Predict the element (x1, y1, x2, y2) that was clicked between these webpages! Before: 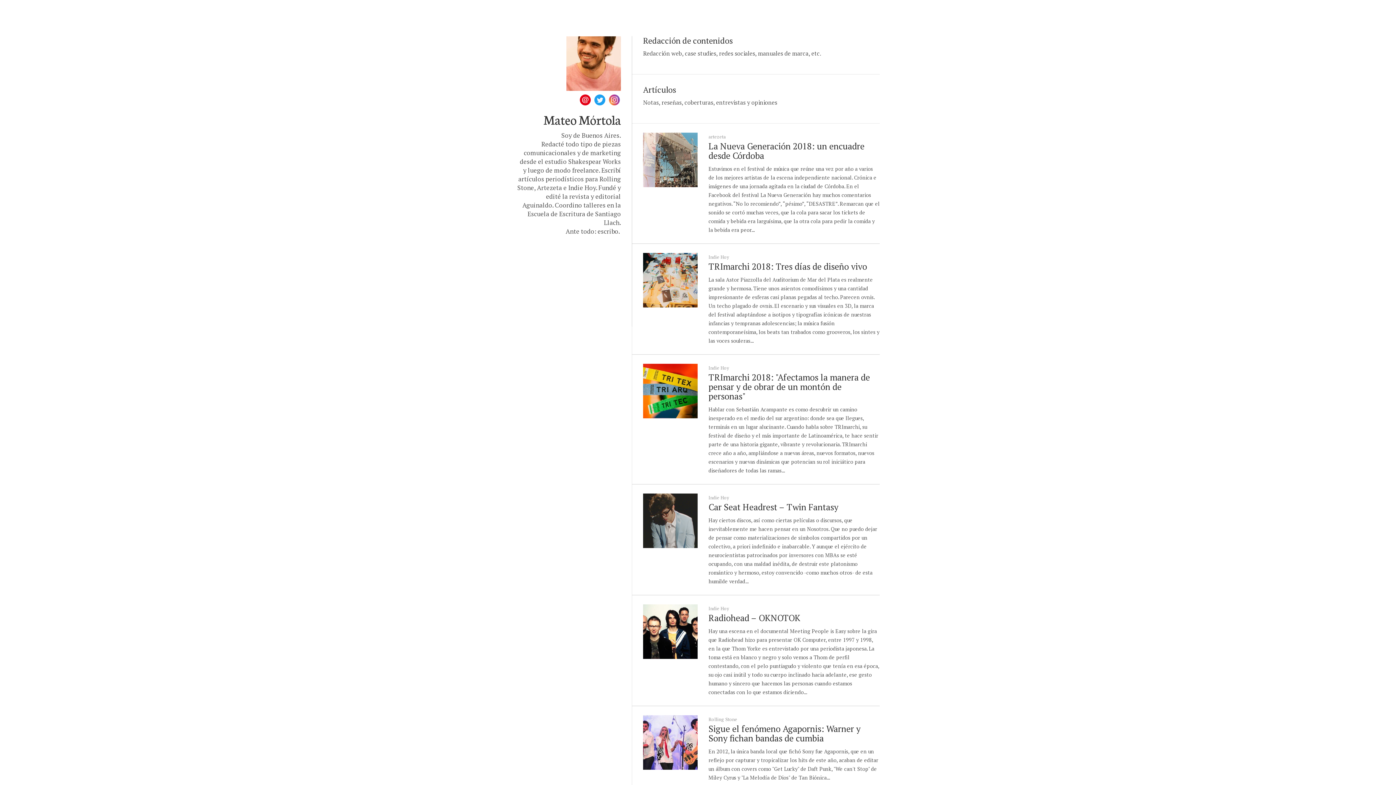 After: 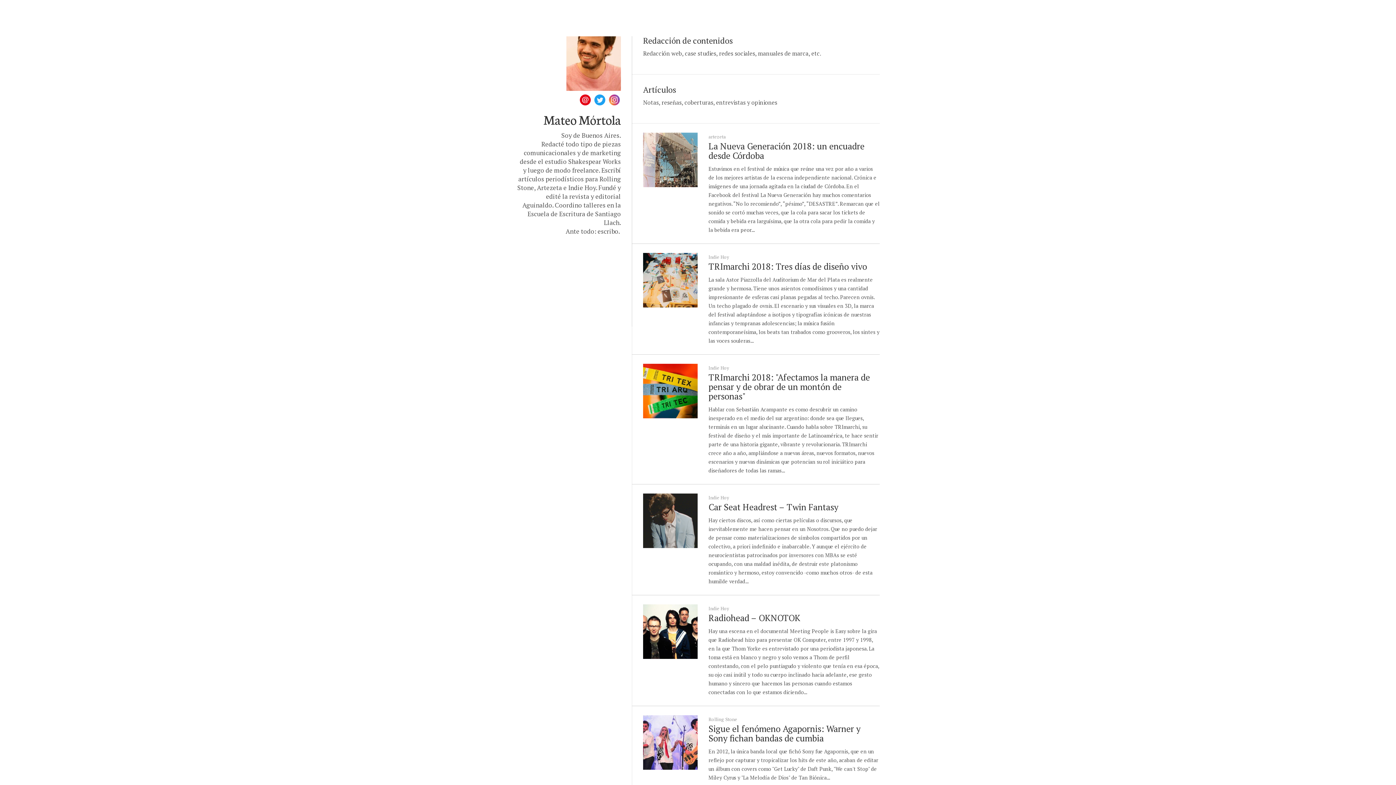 Action: label: Indie Hoy
Car Seat Headrest – Twin Fantasy
Hay ciertos discos, así como ciertas películas o discursos, que inevitablemente me hacen pensar en un Nosotros. Que no puedo dejar de pensar como materializaciones de símbolos compartidos por un colectivo, a priori indefinido e inabarcable. Y aunque el ejército de neurocientistas patrocinados por inversores con MBAs se esté ocupando, con una maldad inédita, de destruir este platonismo romántico y hermoso, estoy convencido -como muchos otros- de esta humilde verdad... bbox: (643, 493, 880, 586)